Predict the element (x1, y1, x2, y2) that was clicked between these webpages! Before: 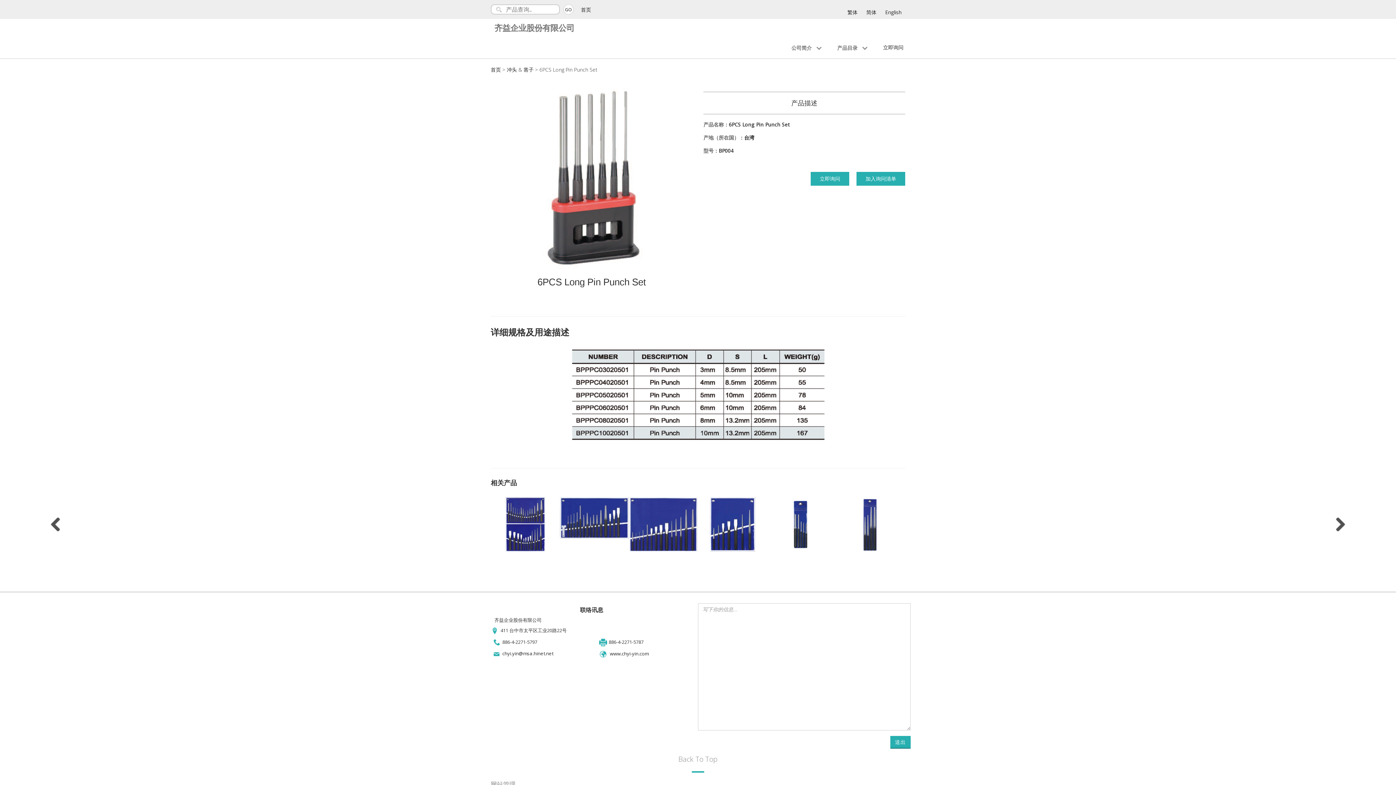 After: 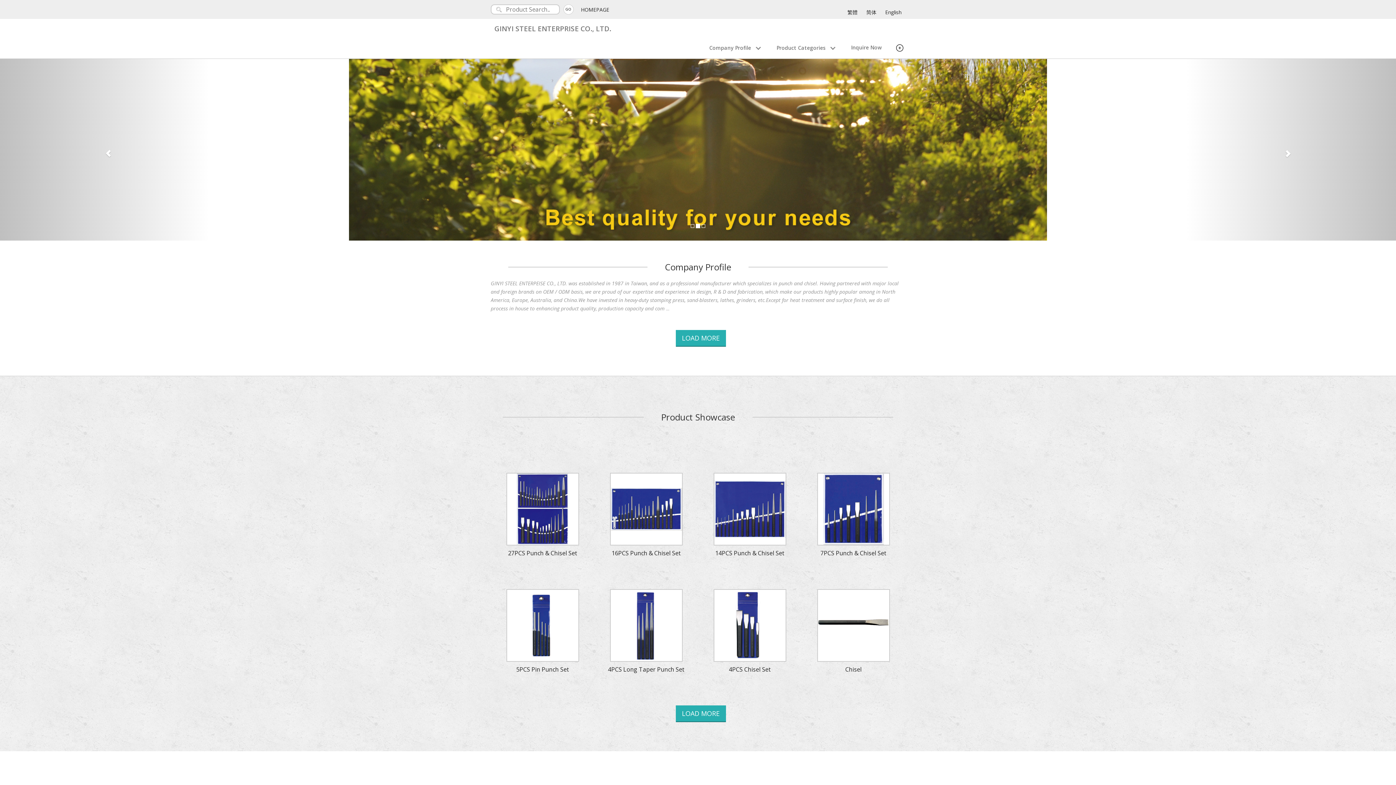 Action: bbox: (581, 4, 591, 15) label: 首页